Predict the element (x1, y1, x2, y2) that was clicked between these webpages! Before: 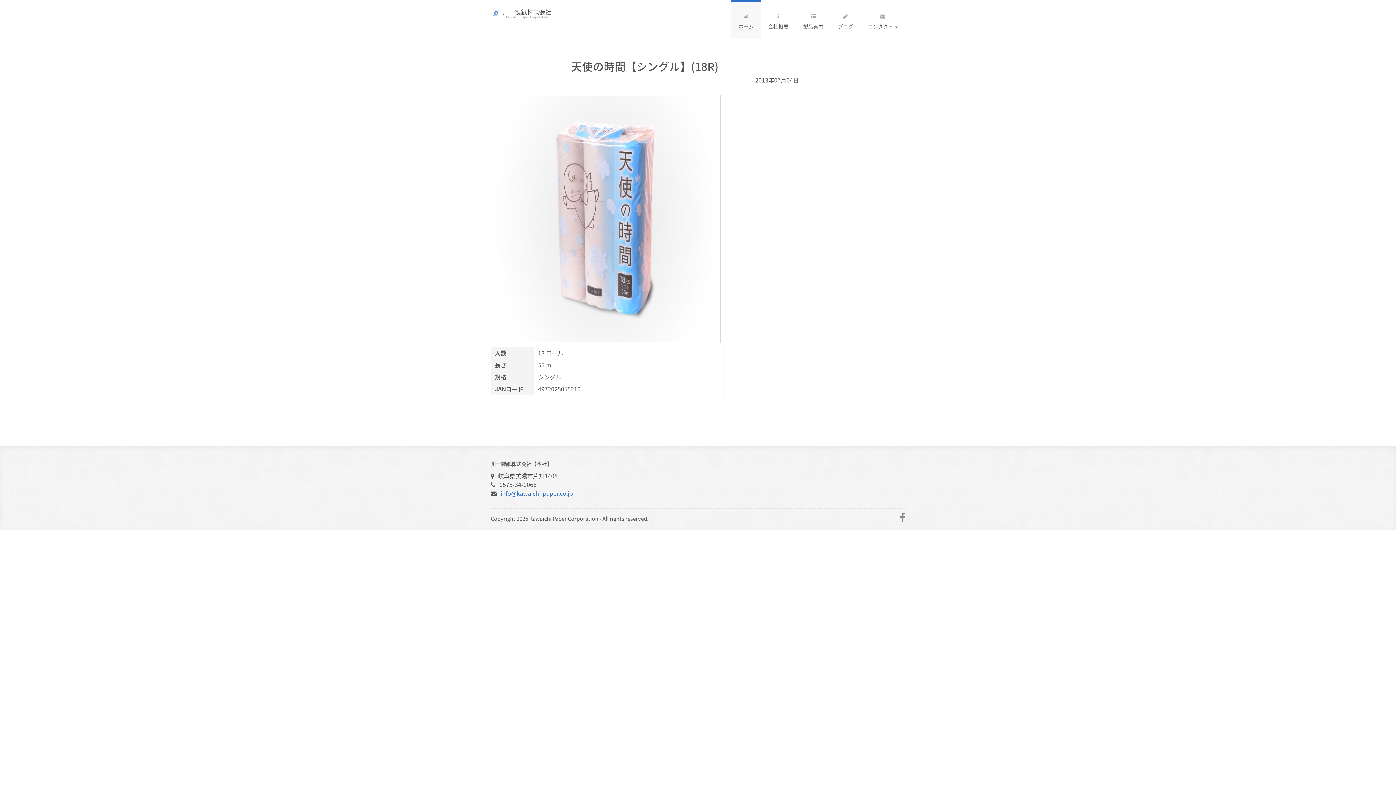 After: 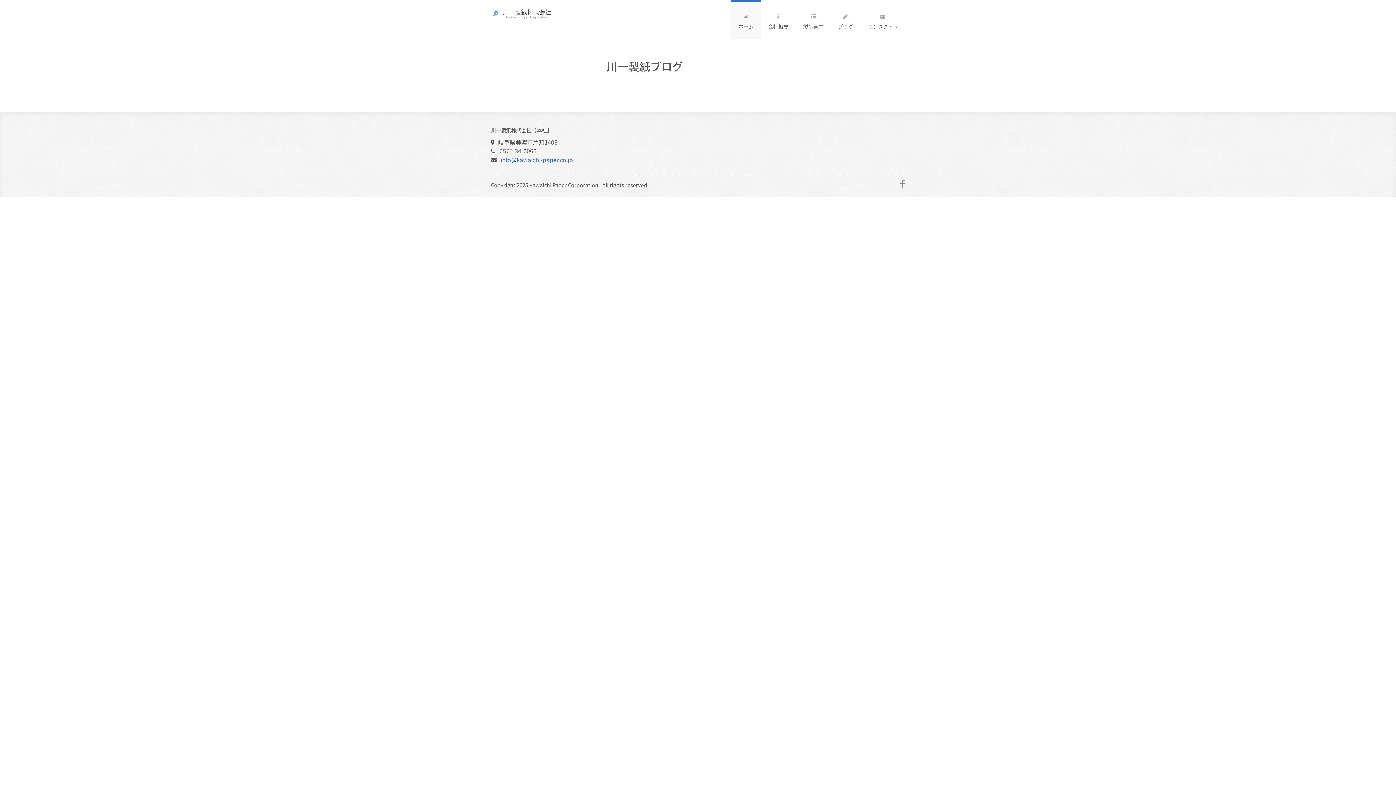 Action: label: 
ブログ bbox: (830, 0, 860, 38)